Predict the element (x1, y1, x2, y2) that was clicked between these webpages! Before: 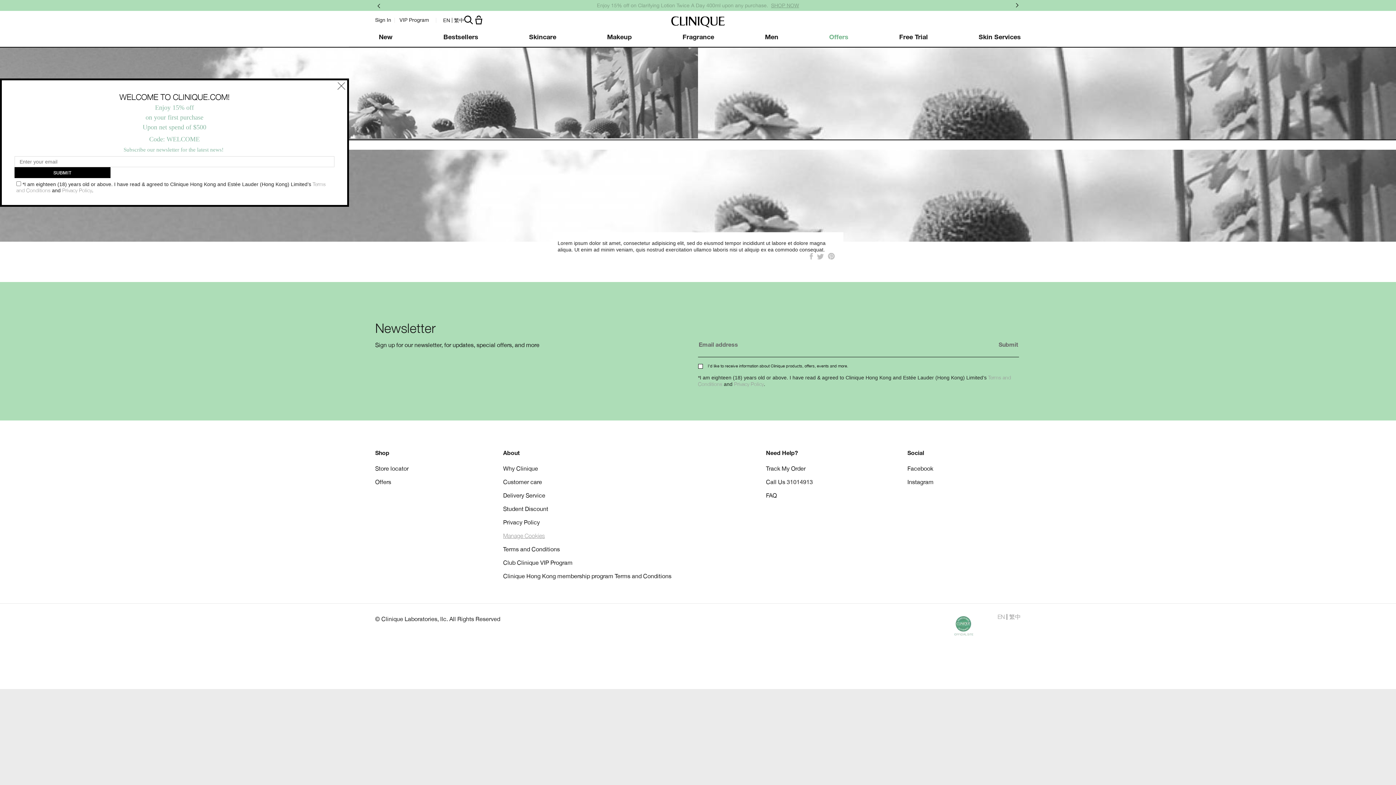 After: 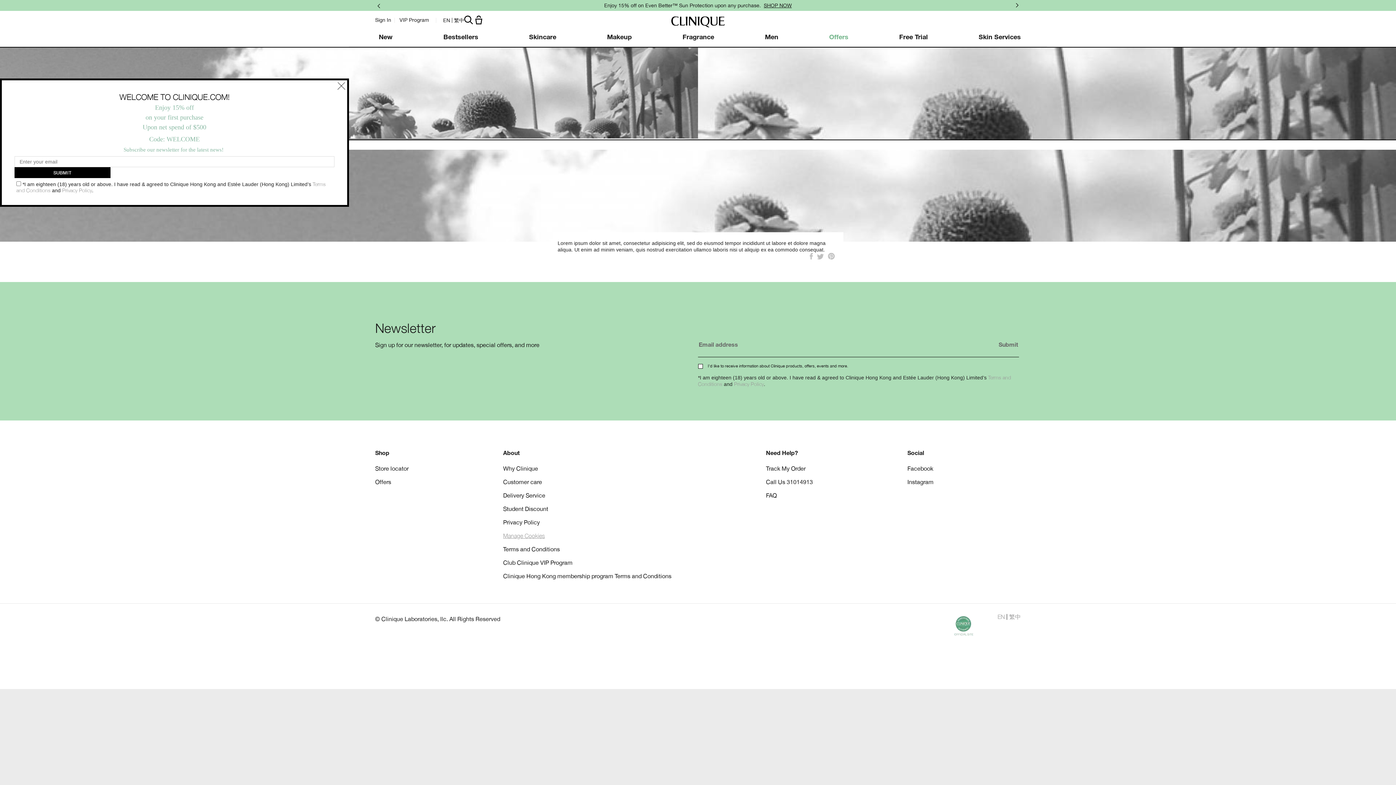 Action: label: EN bbox: (997, 613, 1005, 620)